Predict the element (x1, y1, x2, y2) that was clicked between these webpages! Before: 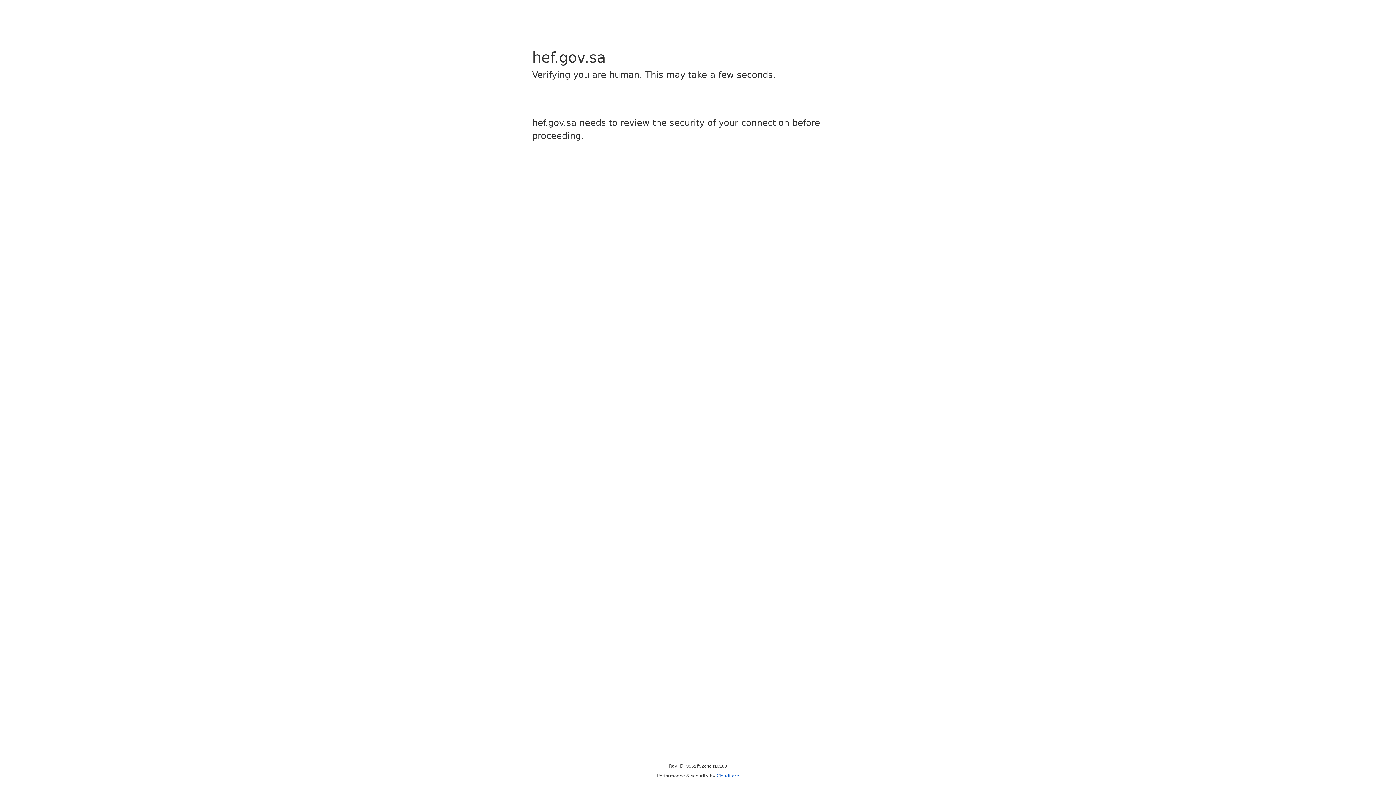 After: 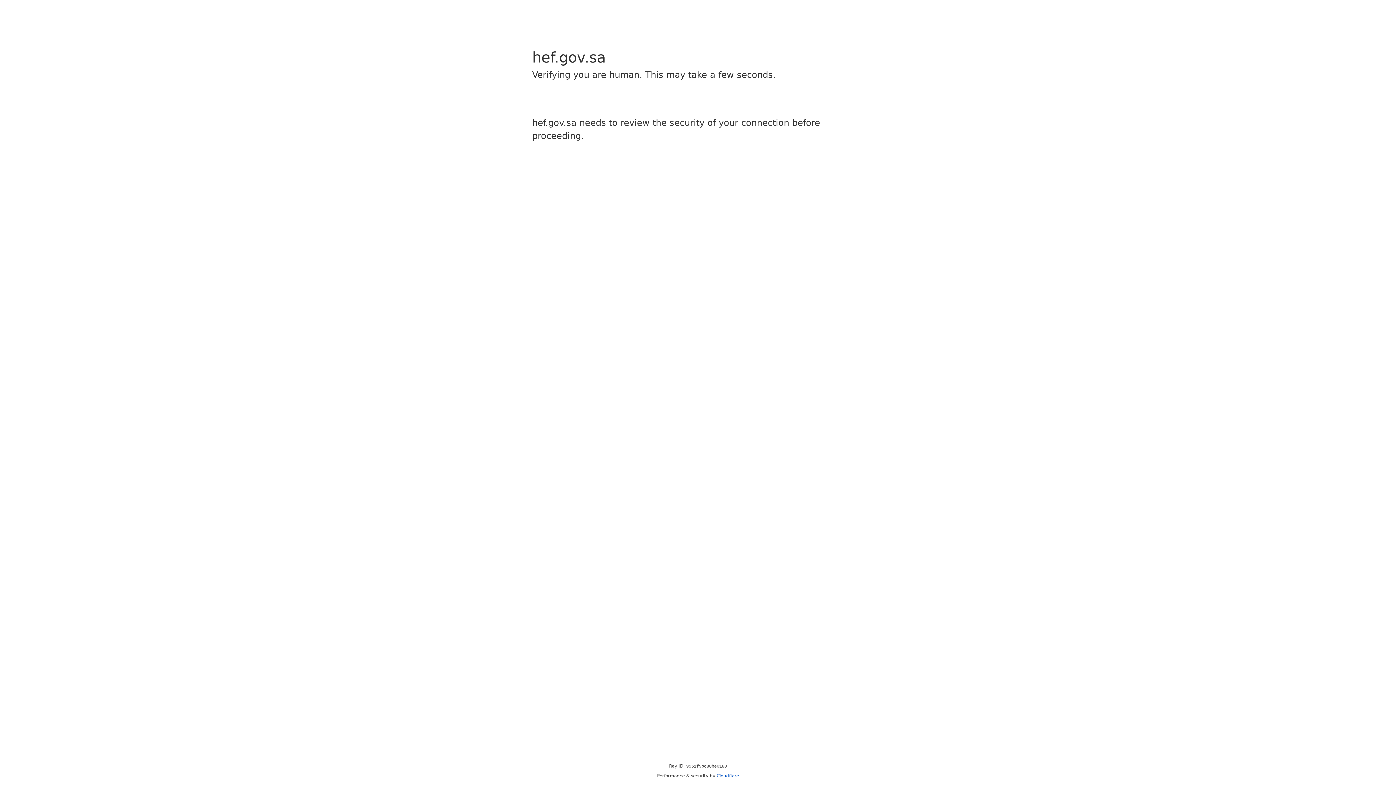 Action: label: Cloudflare bbox: (716, 773, 739, 778)